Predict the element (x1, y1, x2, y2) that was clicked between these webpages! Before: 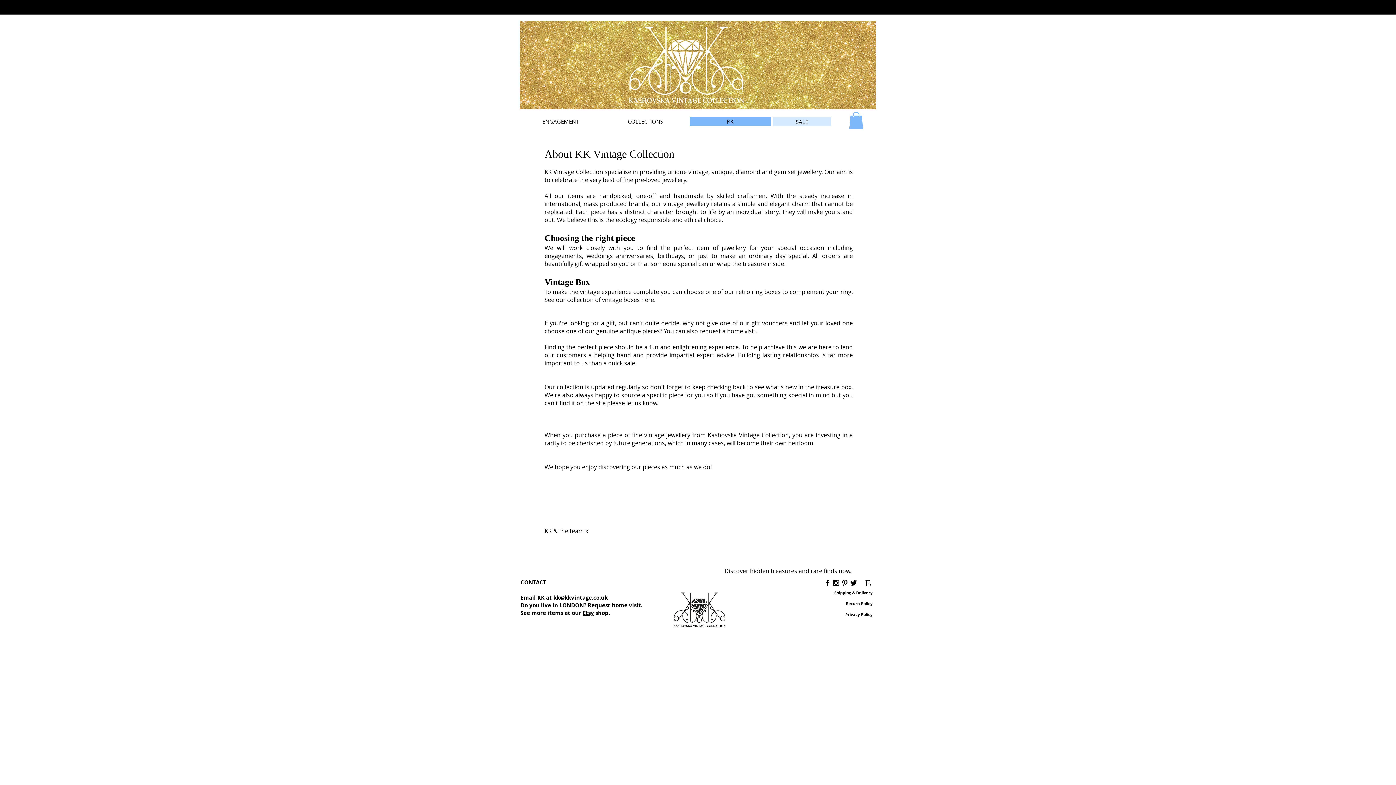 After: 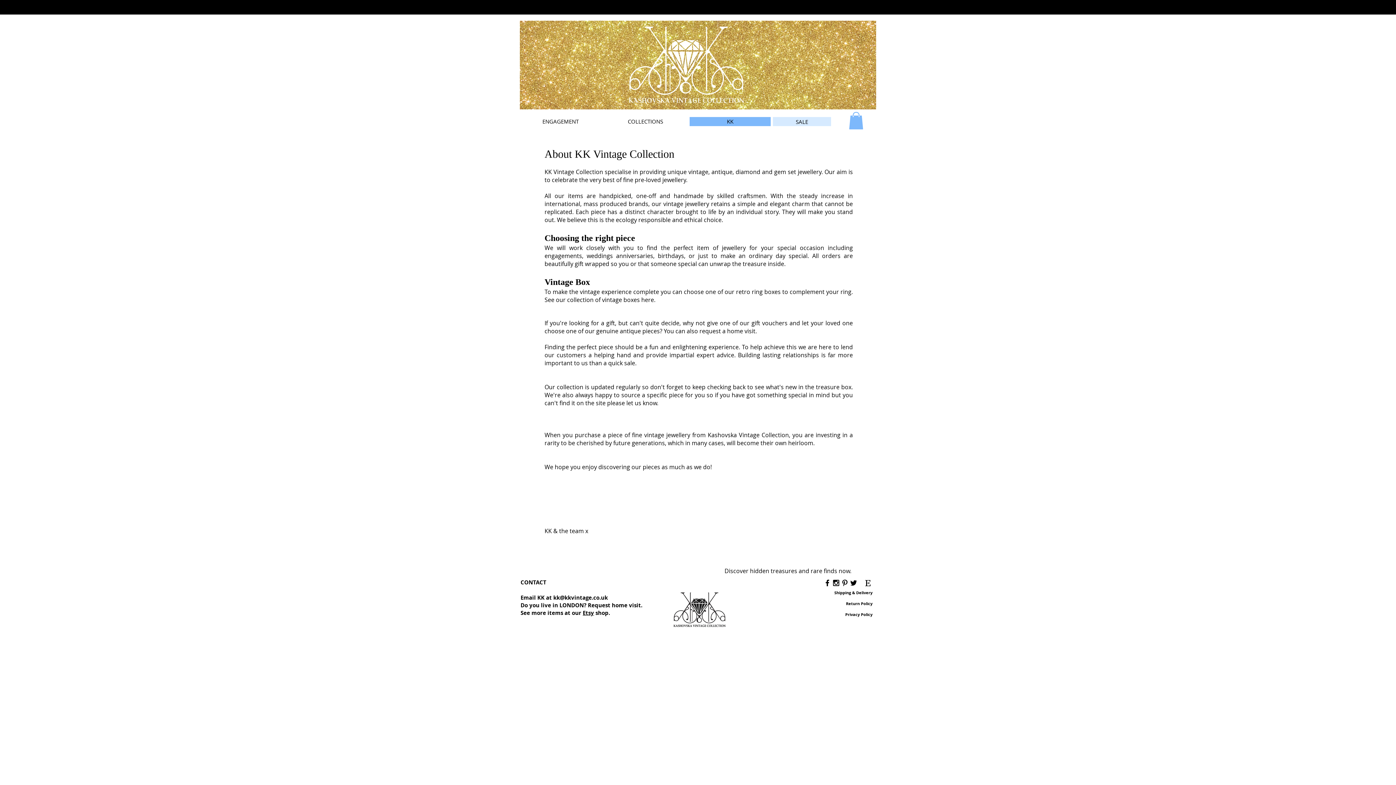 Action: label: KK bbox: (689, 117, 770, 126)